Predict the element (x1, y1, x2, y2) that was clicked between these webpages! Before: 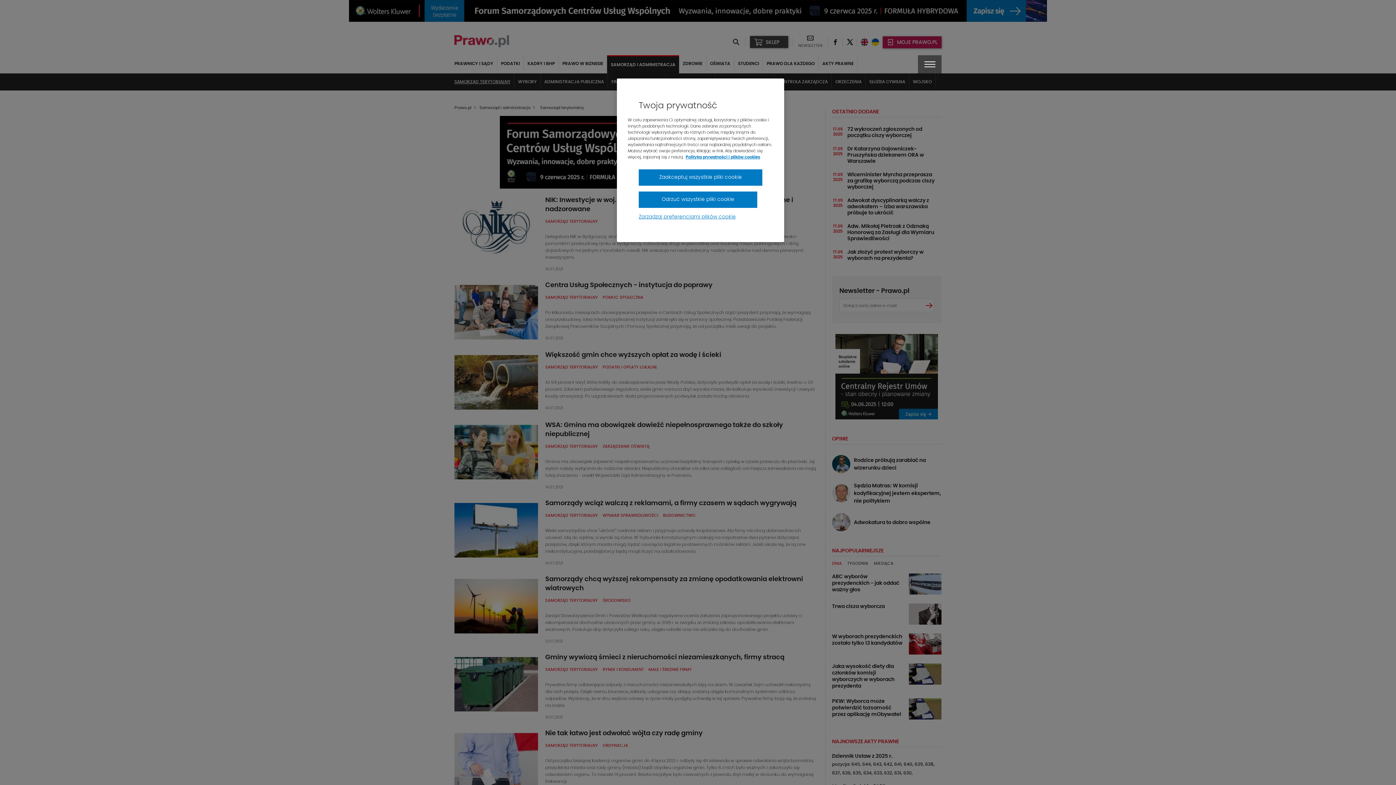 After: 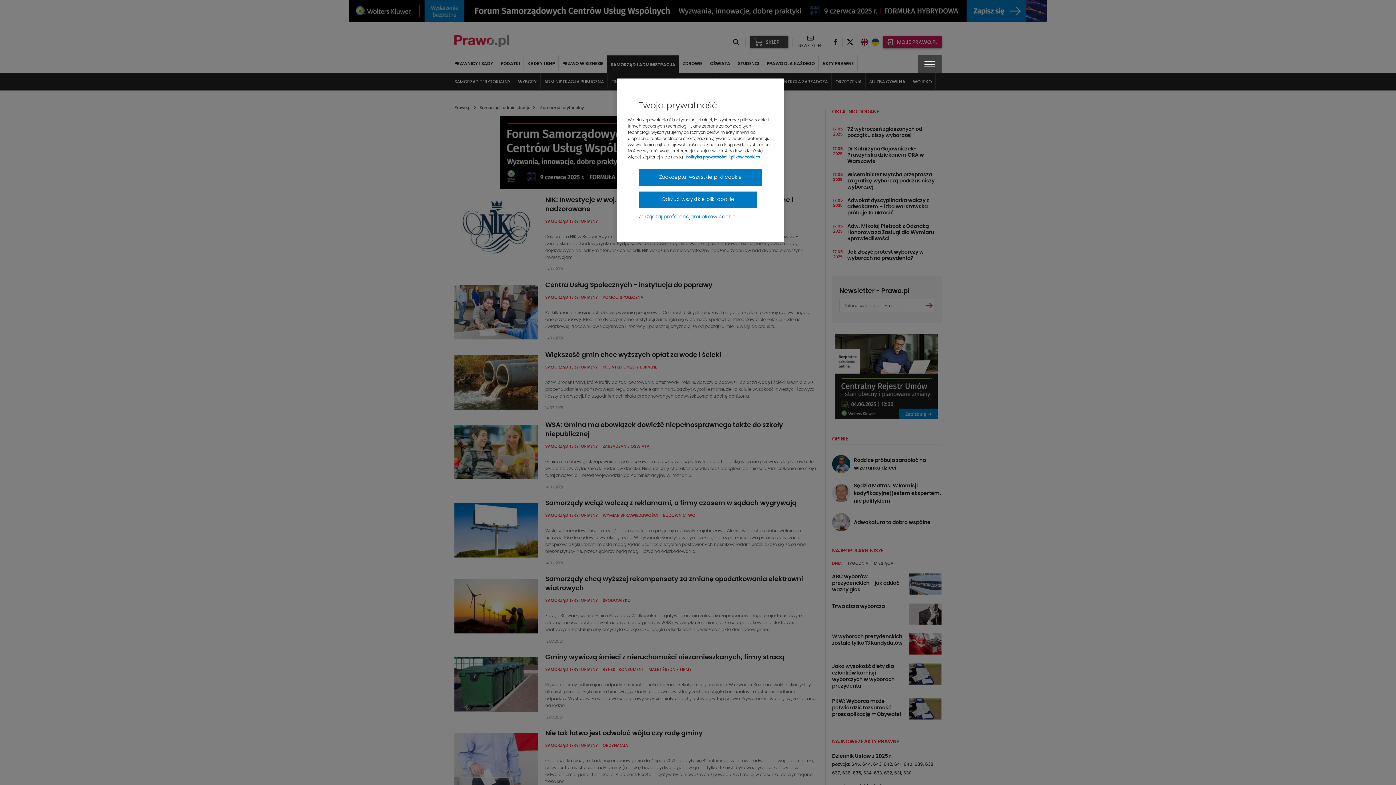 Action: bbox: (349, 0, 1047, 21)